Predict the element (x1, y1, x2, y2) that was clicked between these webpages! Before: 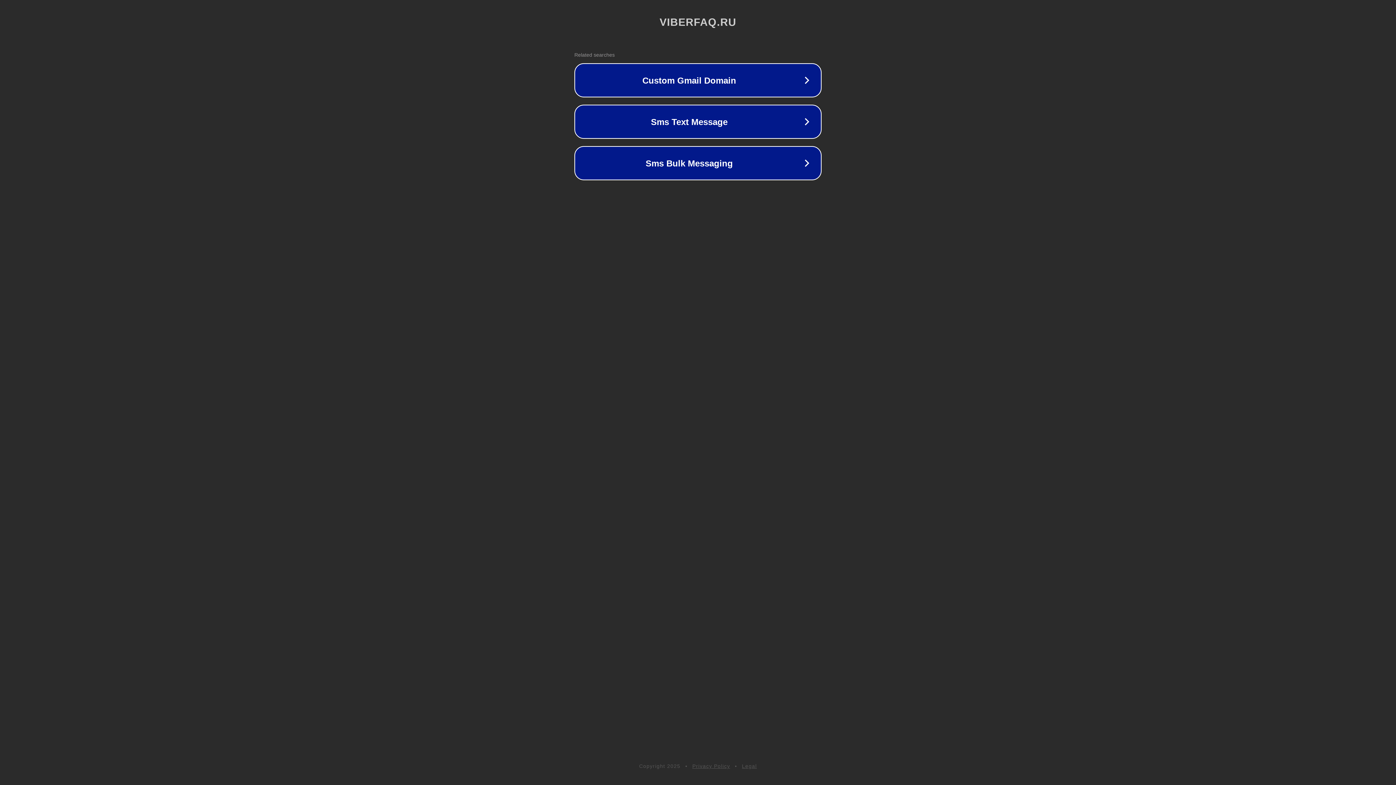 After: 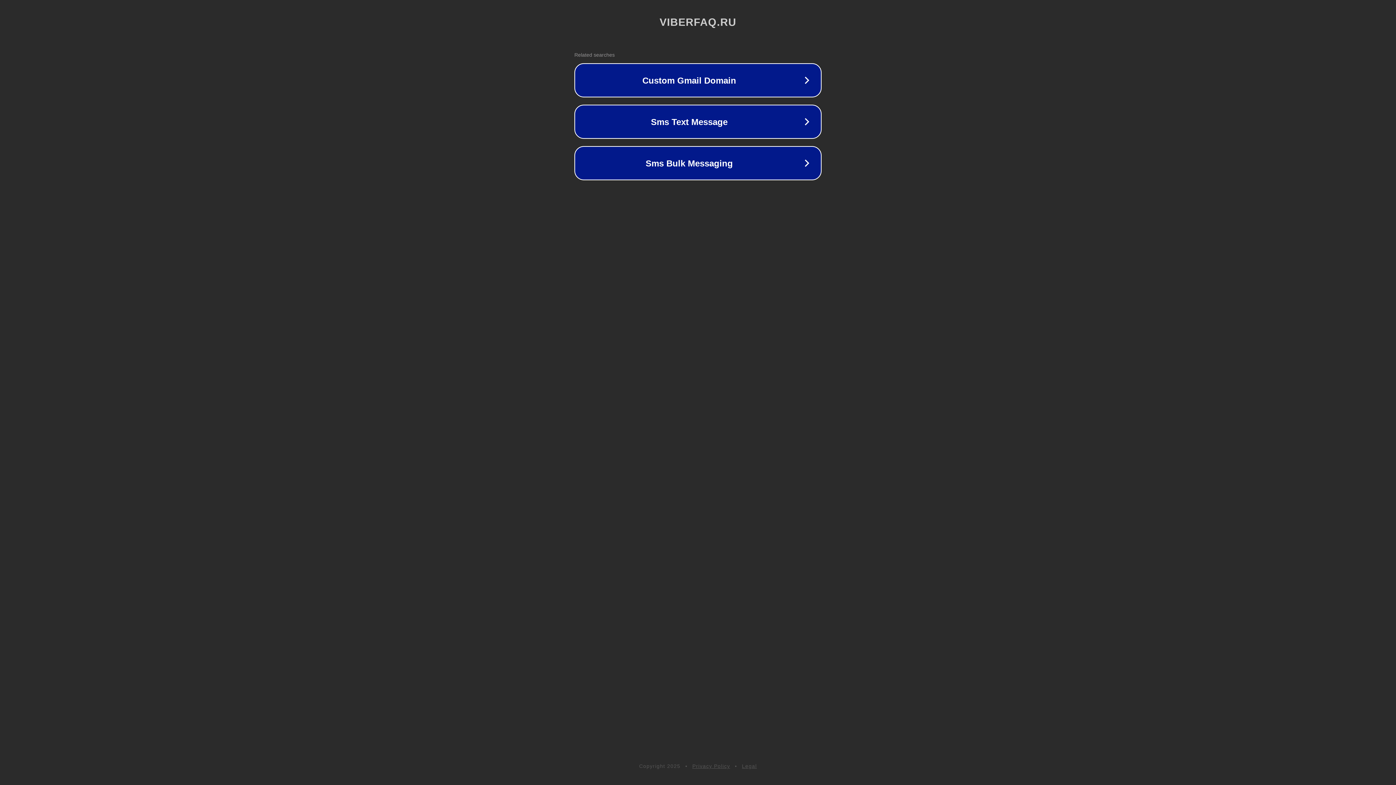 Action: bbox: (692, 763, 730, 769) label: Privacy Policy